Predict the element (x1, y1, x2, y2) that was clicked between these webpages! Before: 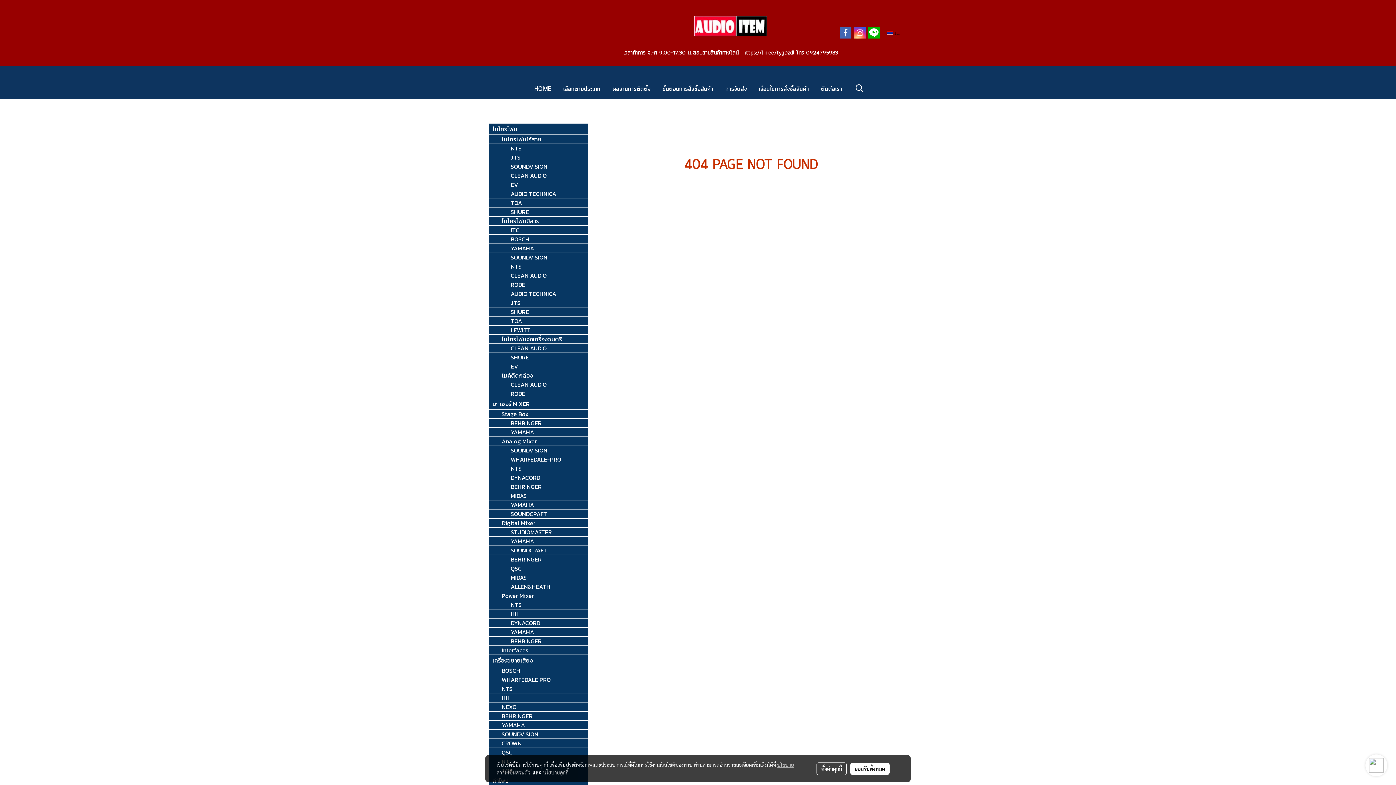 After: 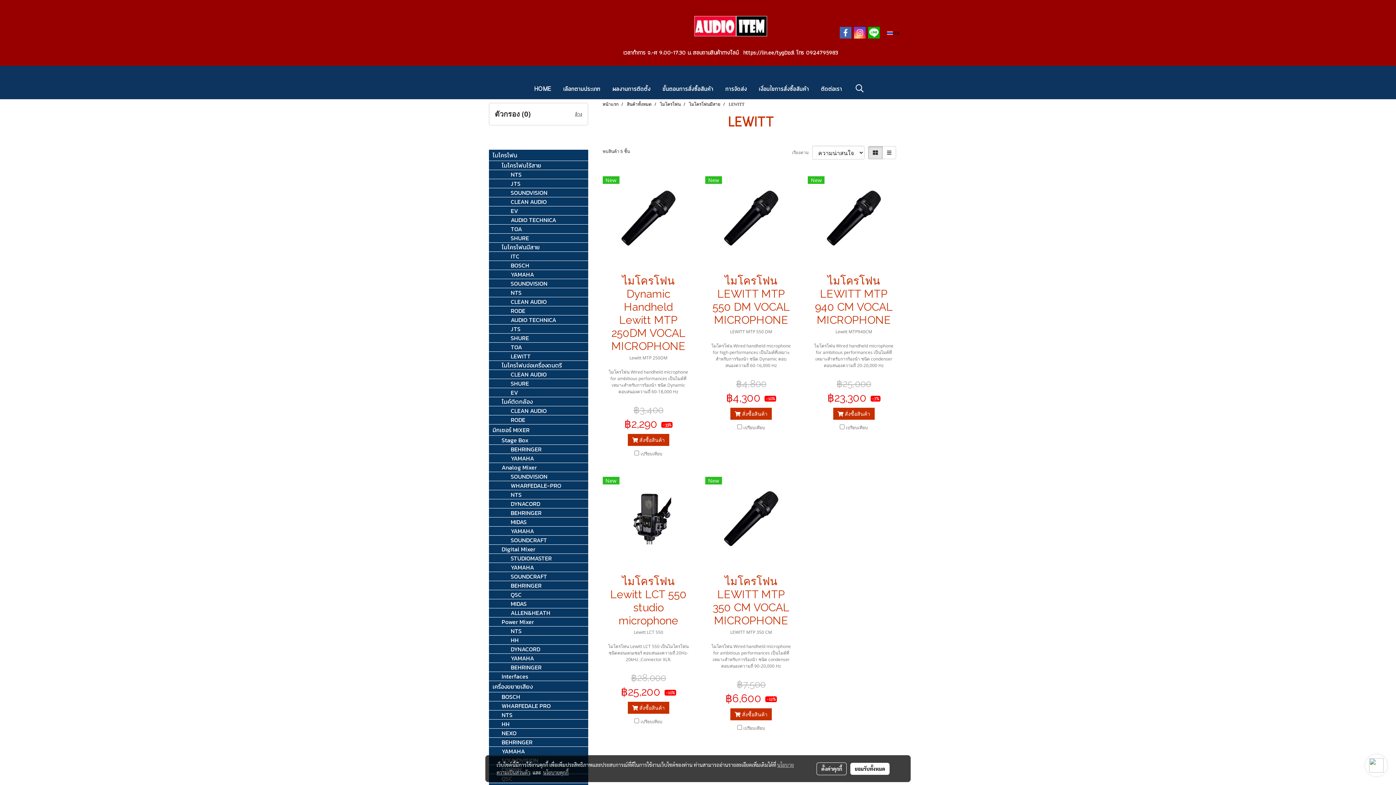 Action: label: LEWITT bbox: (489, 325, 588, 334)